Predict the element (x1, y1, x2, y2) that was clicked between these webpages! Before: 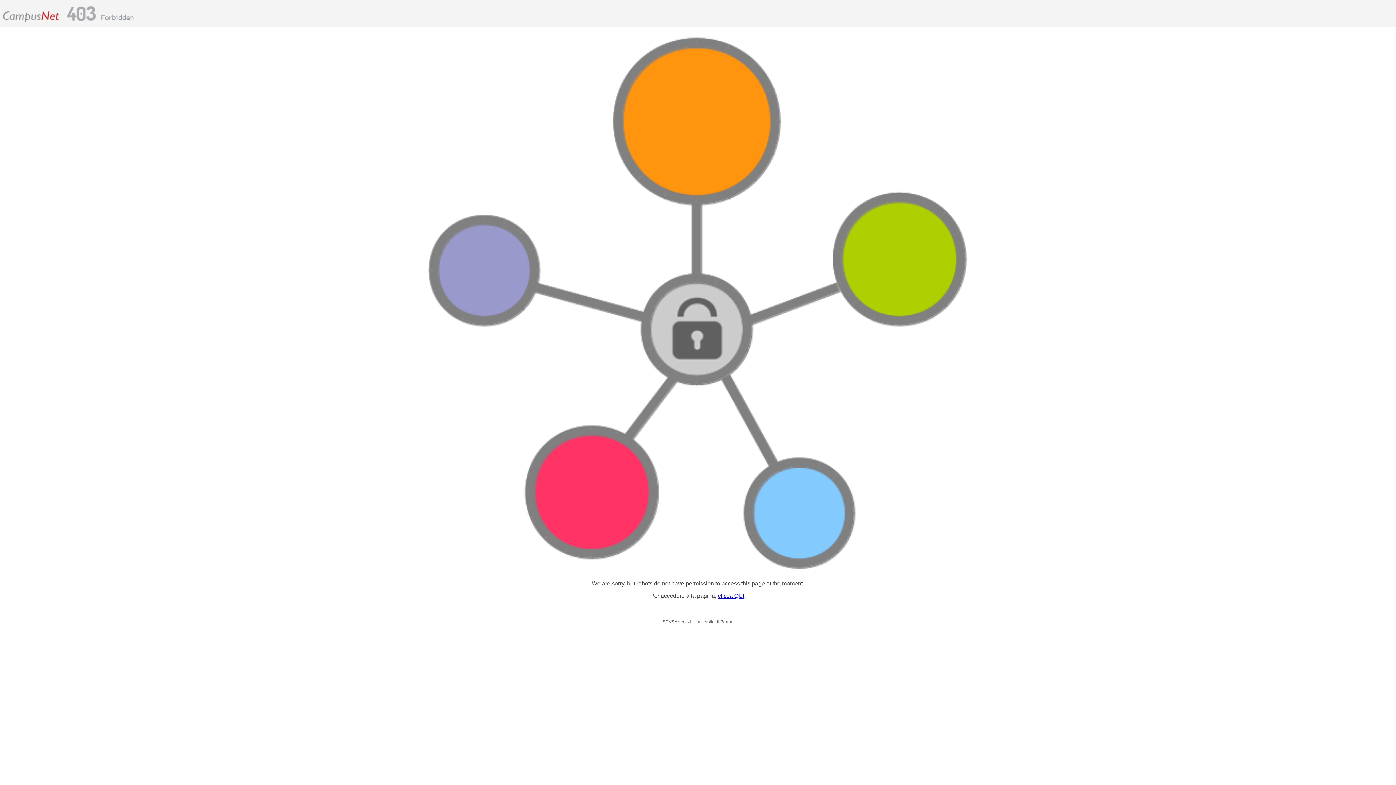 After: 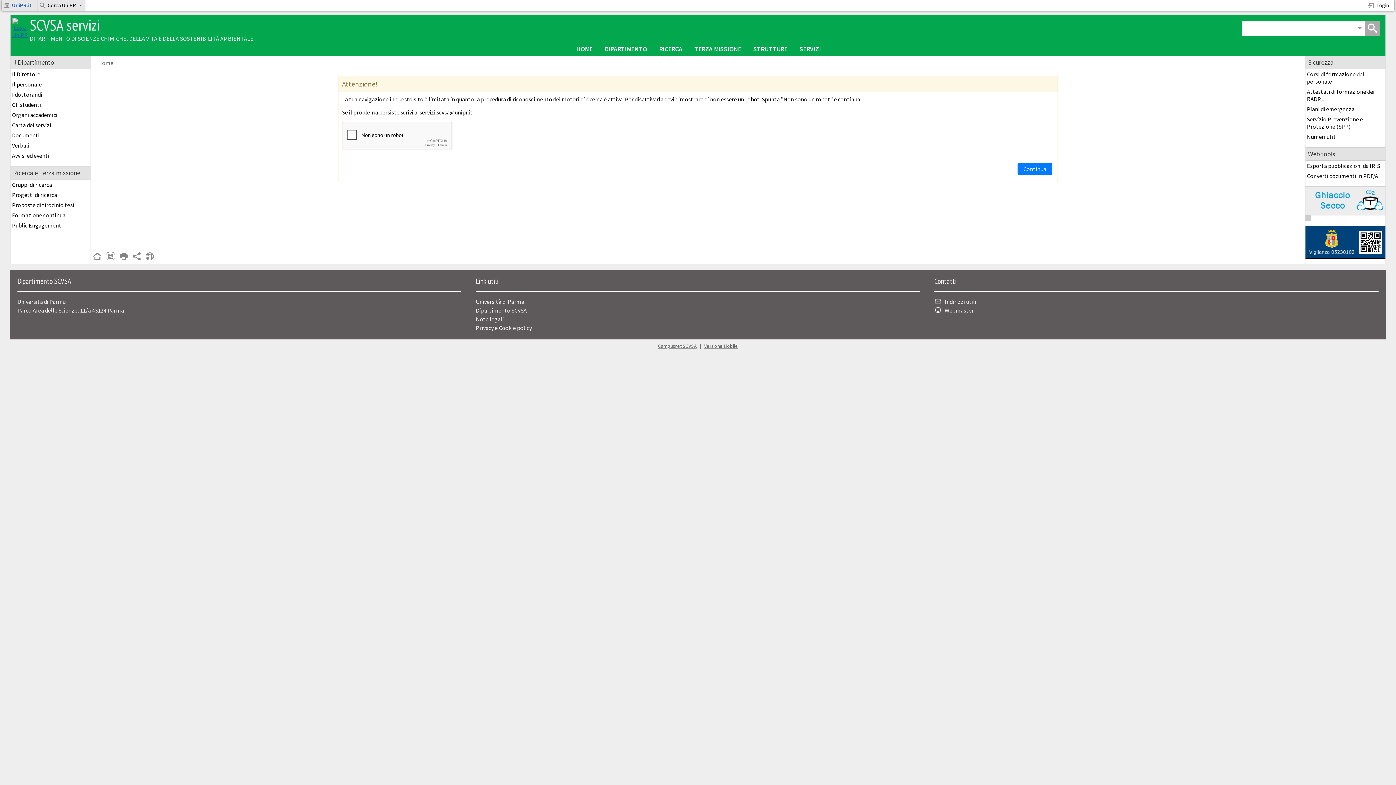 Action: label: clicca QUI bbox: (718, 593, 744, 599)